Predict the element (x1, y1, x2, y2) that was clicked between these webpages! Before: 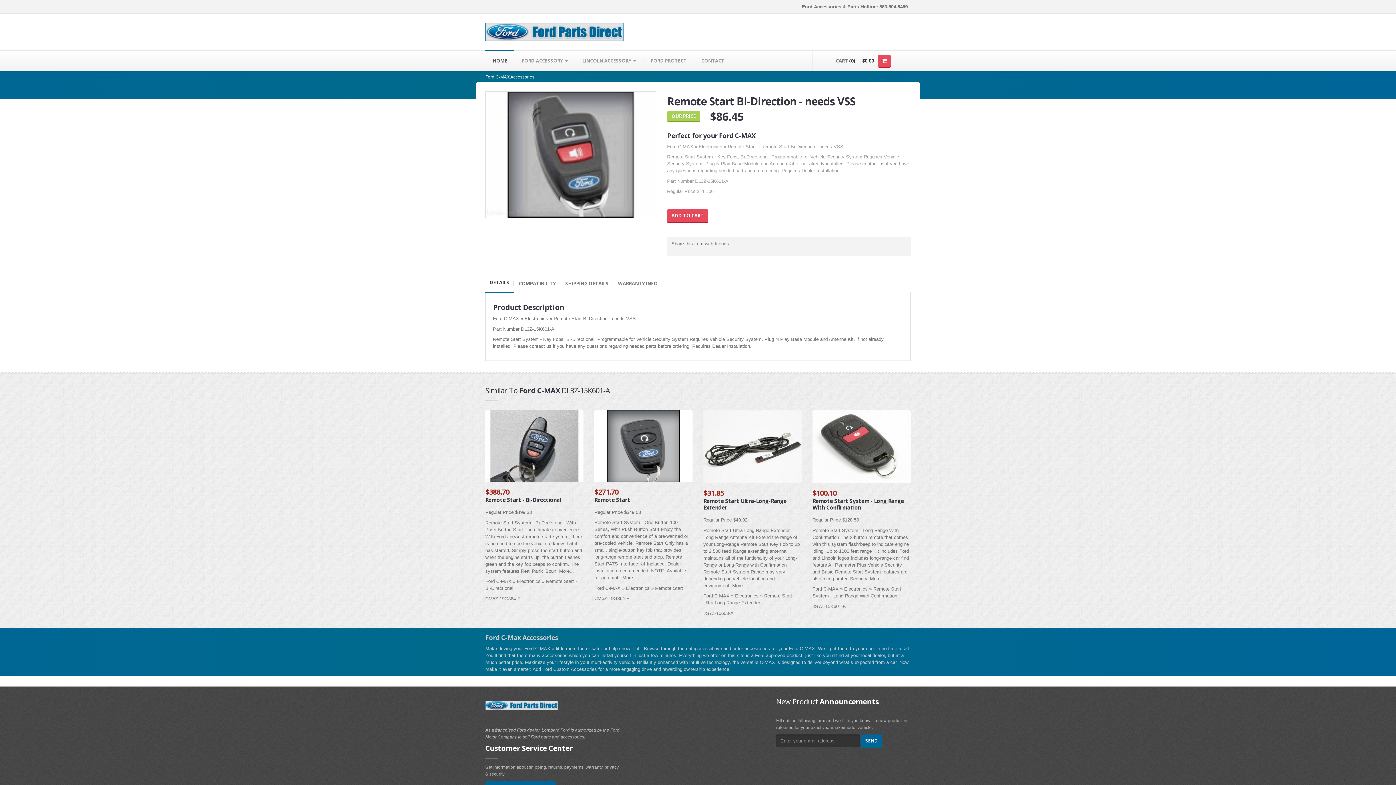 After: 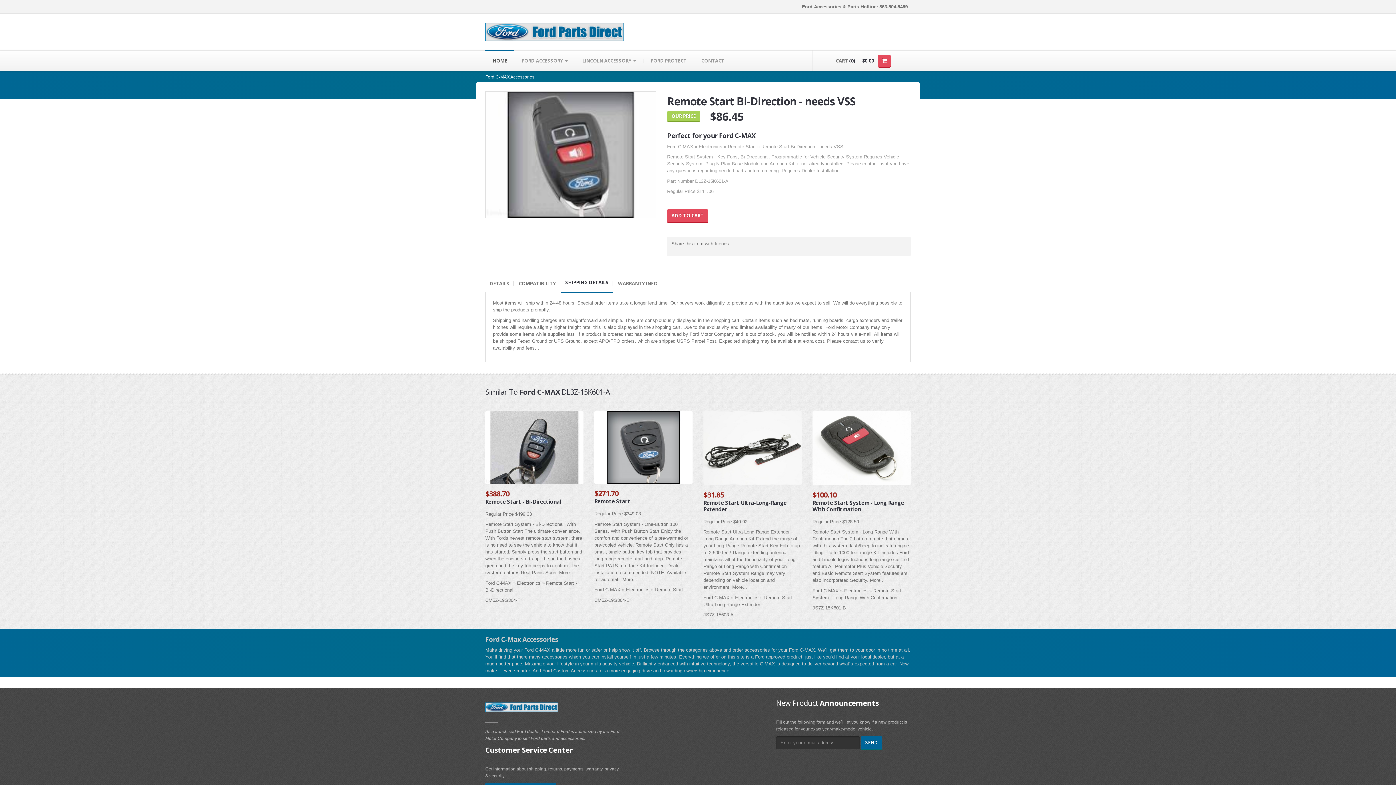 Action: label: SHIPPING DETAILS bbox: (561, 274, 613, 293)